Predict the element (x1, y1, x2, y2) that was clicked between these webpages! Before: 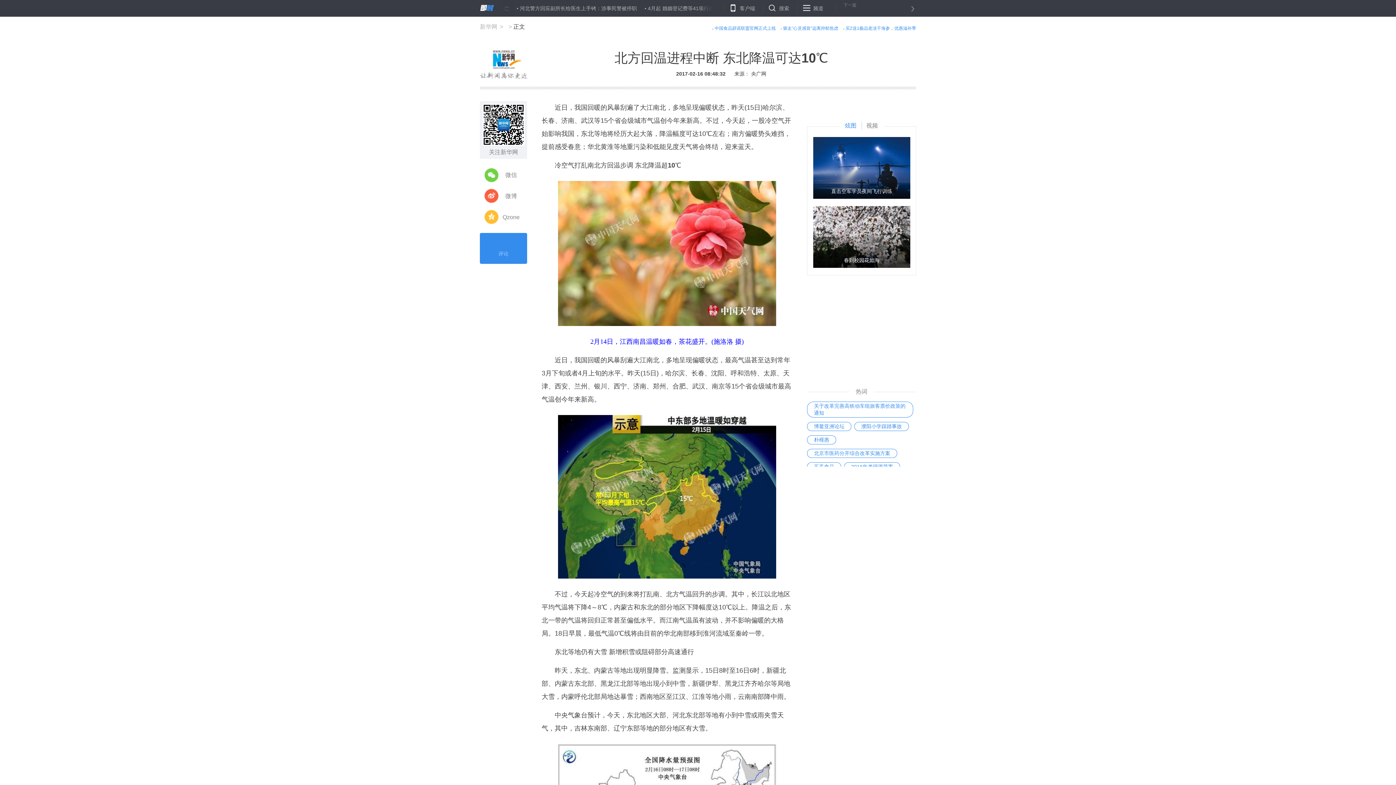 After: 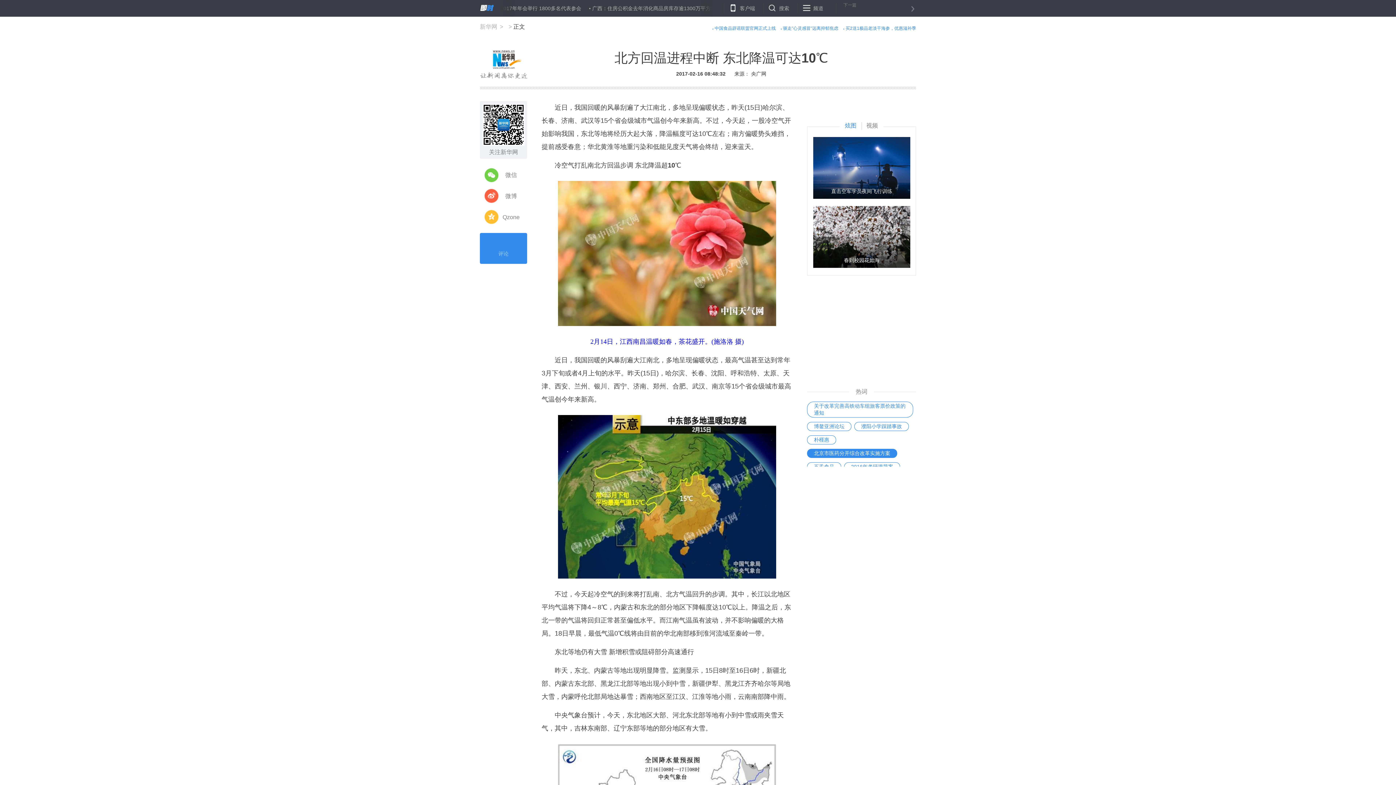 Action: bbox: (807, 449, 897, 458) label: 北京市医药分开综合改革实施方案